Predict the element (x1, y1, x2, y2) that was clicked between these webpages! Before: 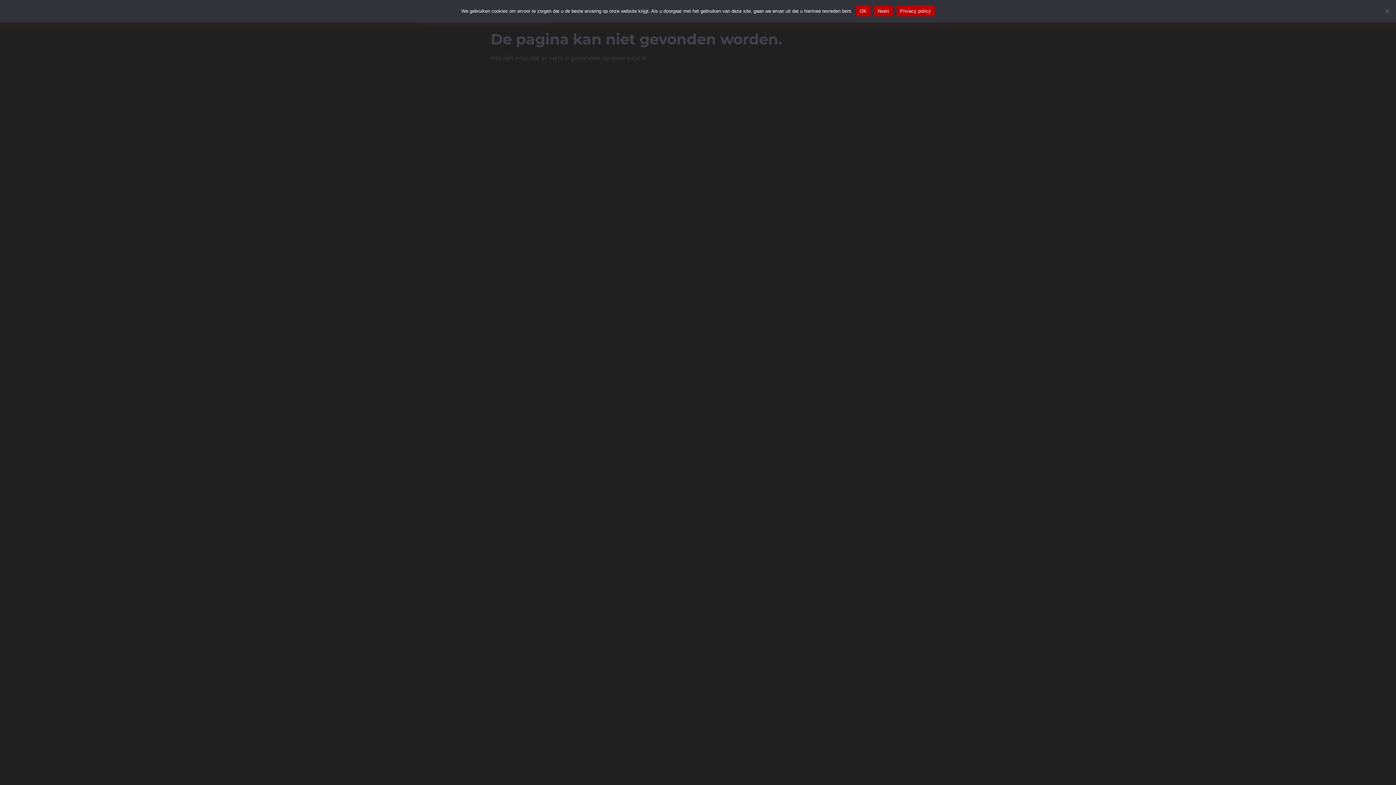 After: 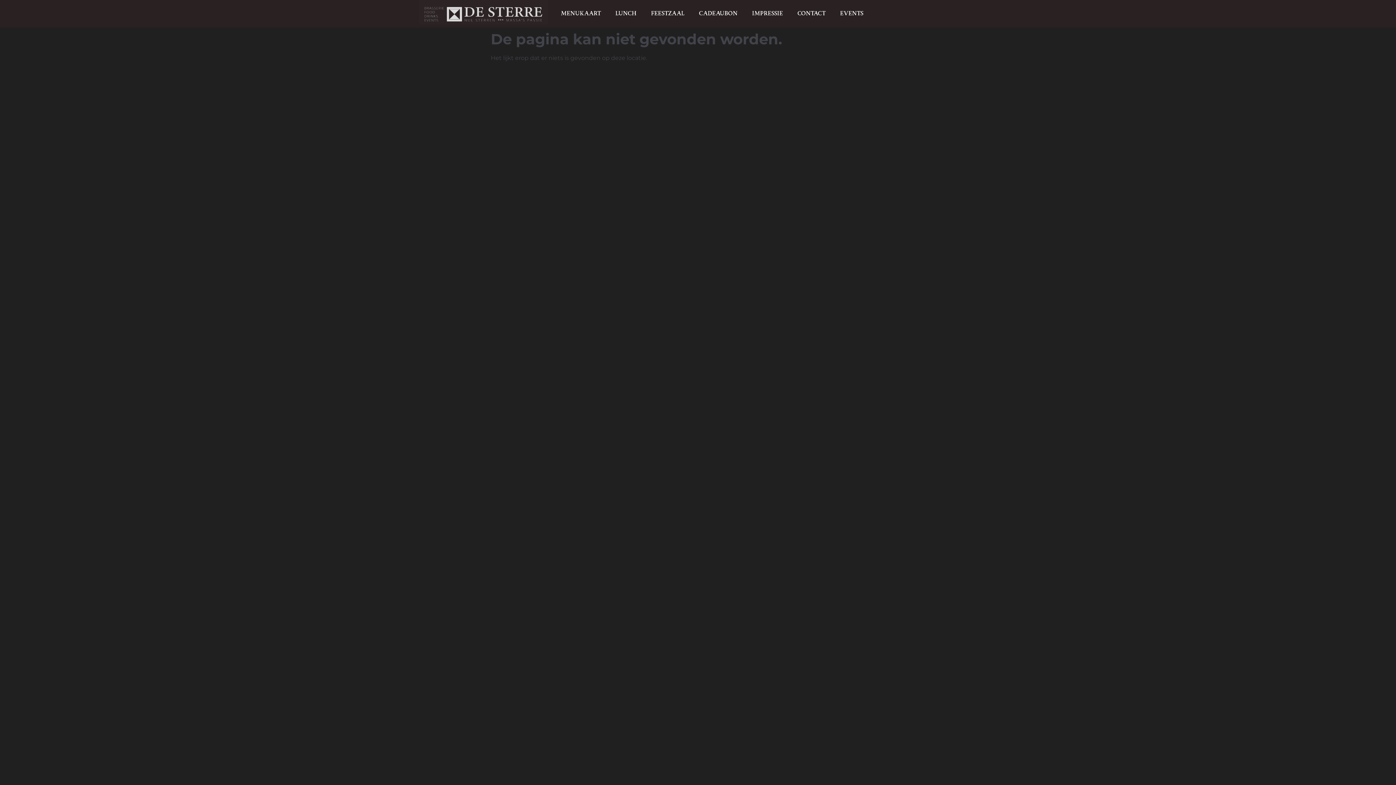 Action: label: Neen bbox: (874, 5, 892, 16)